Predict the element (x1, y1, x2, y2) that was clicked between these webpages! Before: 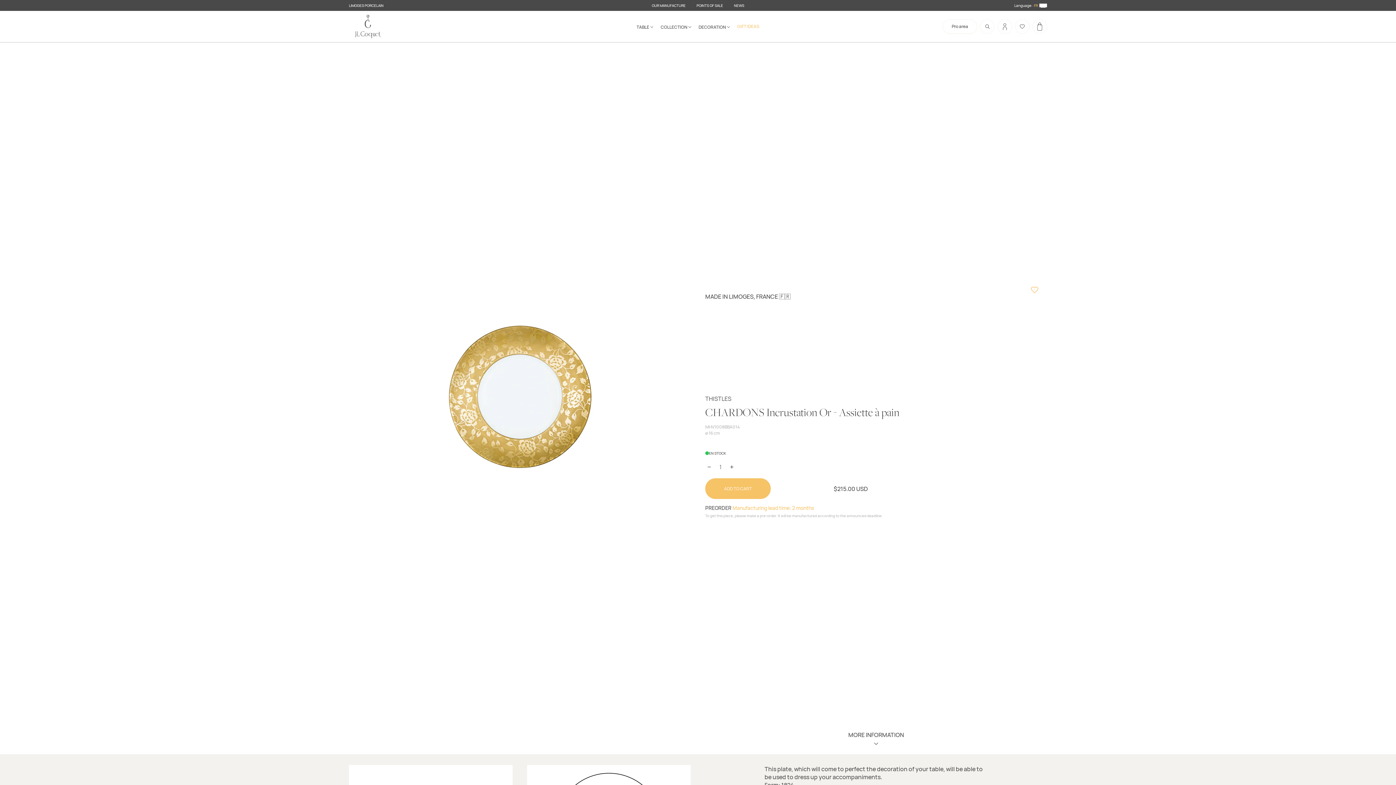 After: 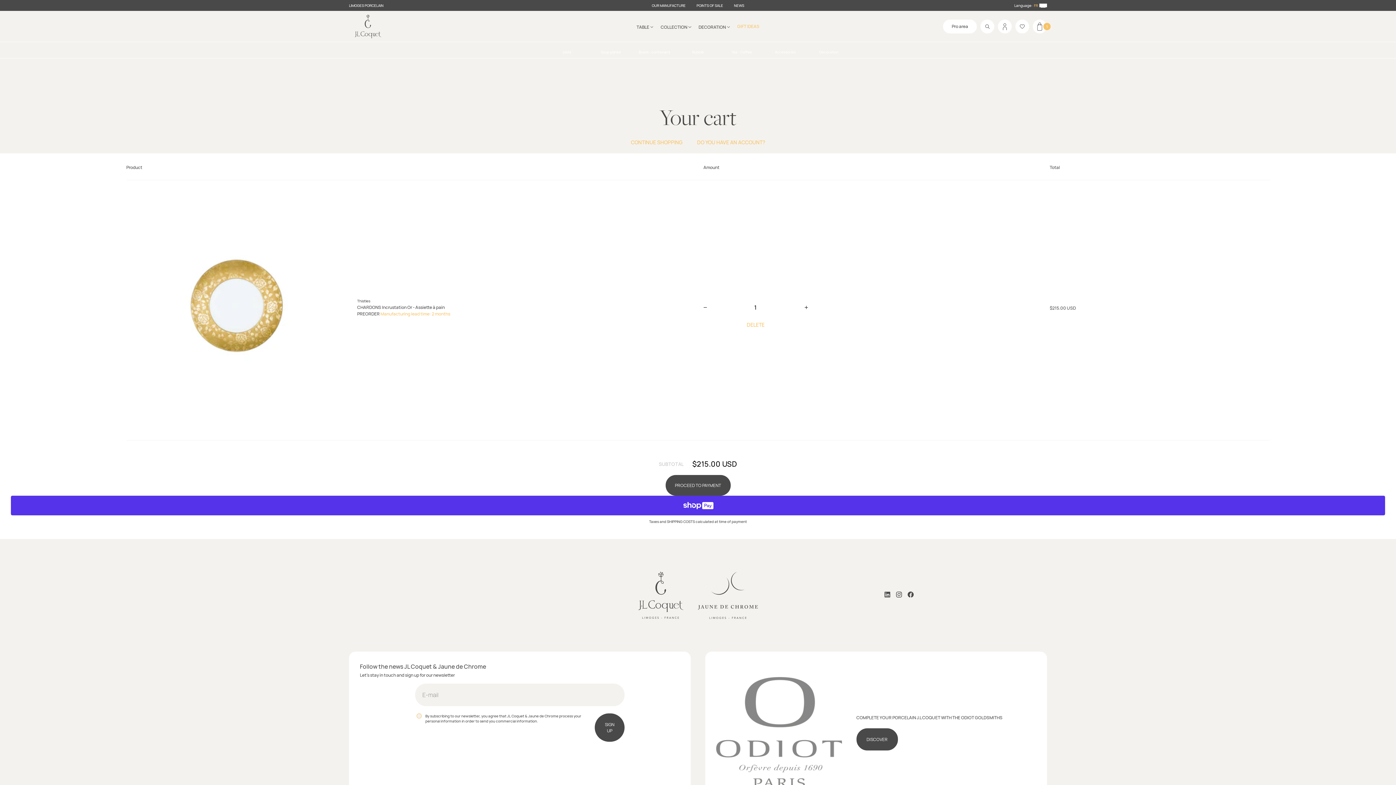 Action: label: ADD TO CART bbox: (705, 478, 770, 499)